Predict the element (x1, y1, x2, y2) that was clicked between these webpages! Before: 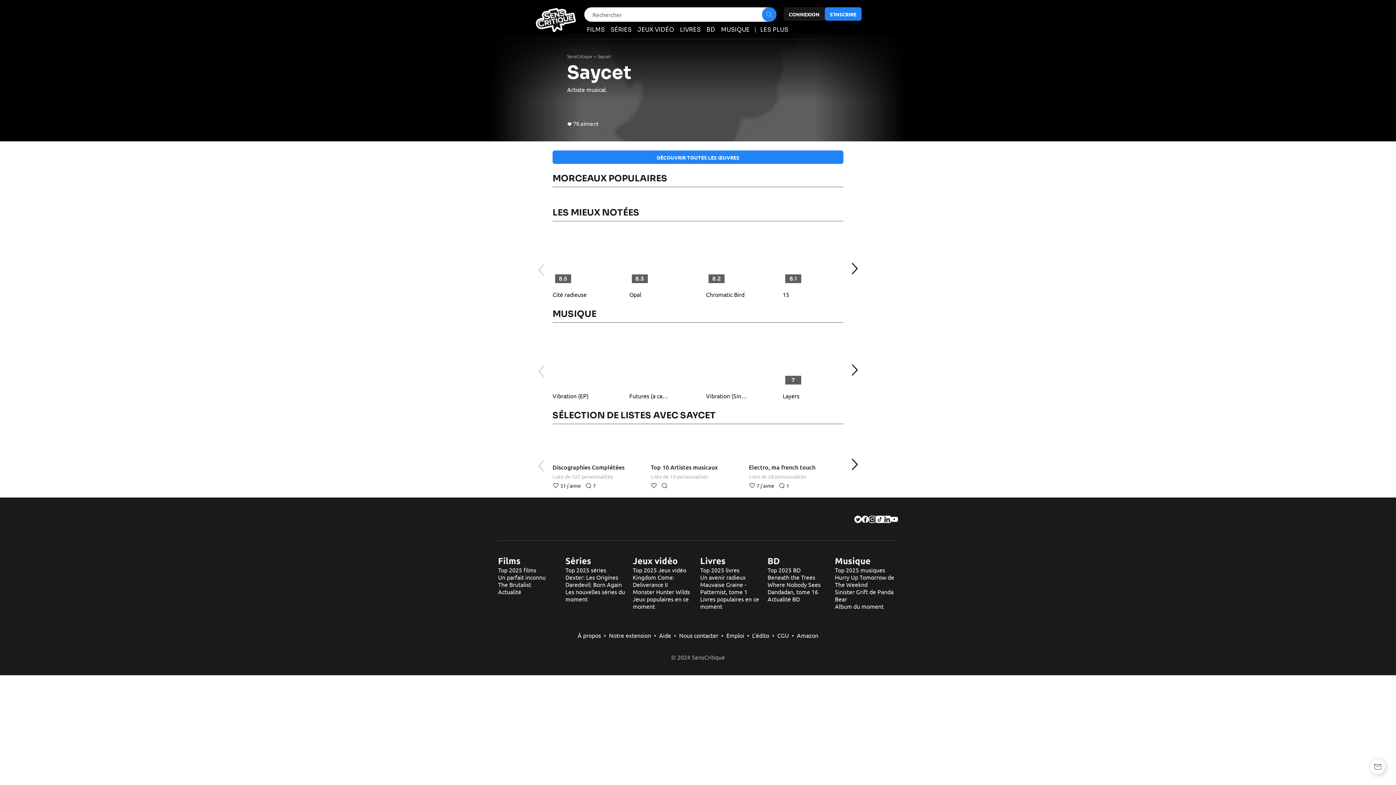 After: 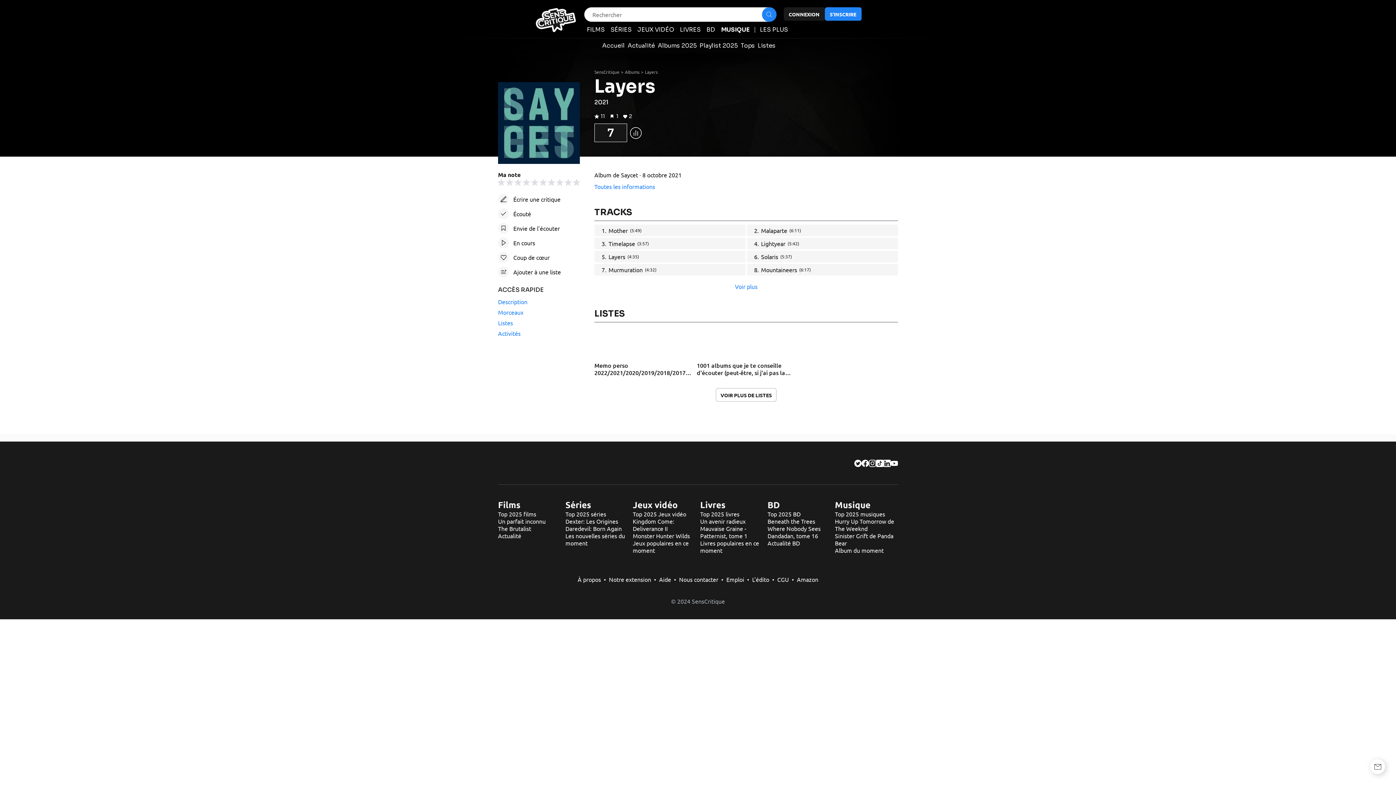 Action: label: Layers bbox: (782, 392, 824, 399)